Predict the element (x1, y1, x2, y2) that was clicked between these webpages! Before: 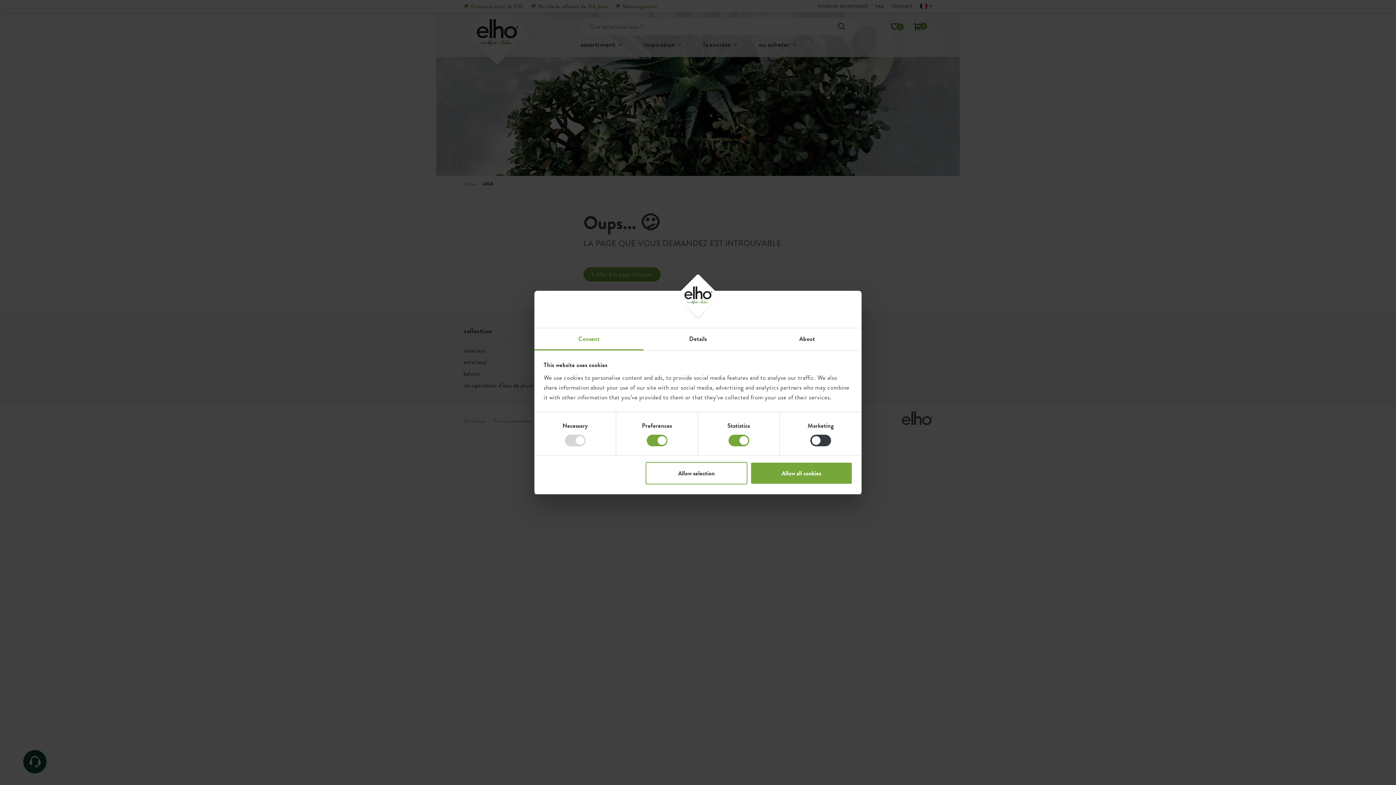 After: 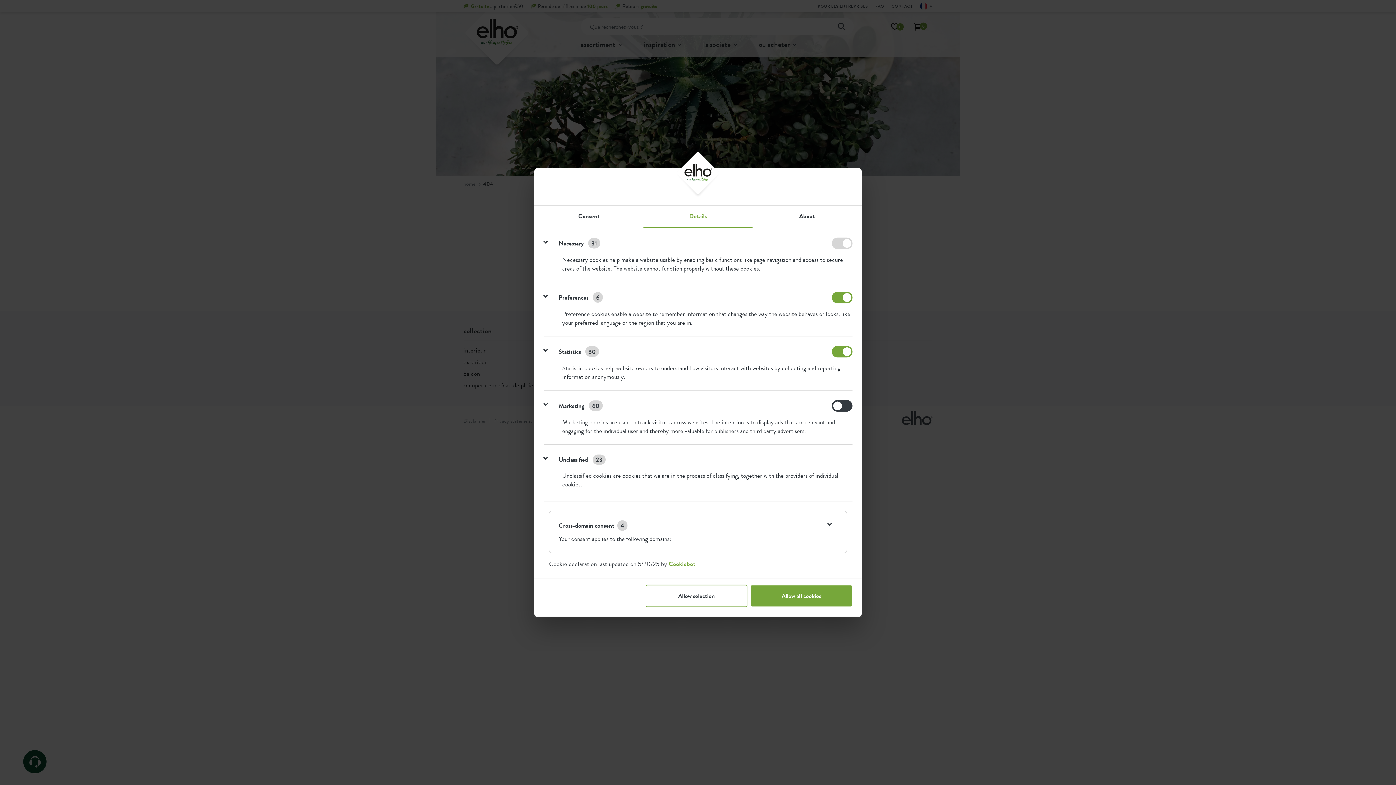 Action: bbox: (643, 328, 752, 350) label: Details